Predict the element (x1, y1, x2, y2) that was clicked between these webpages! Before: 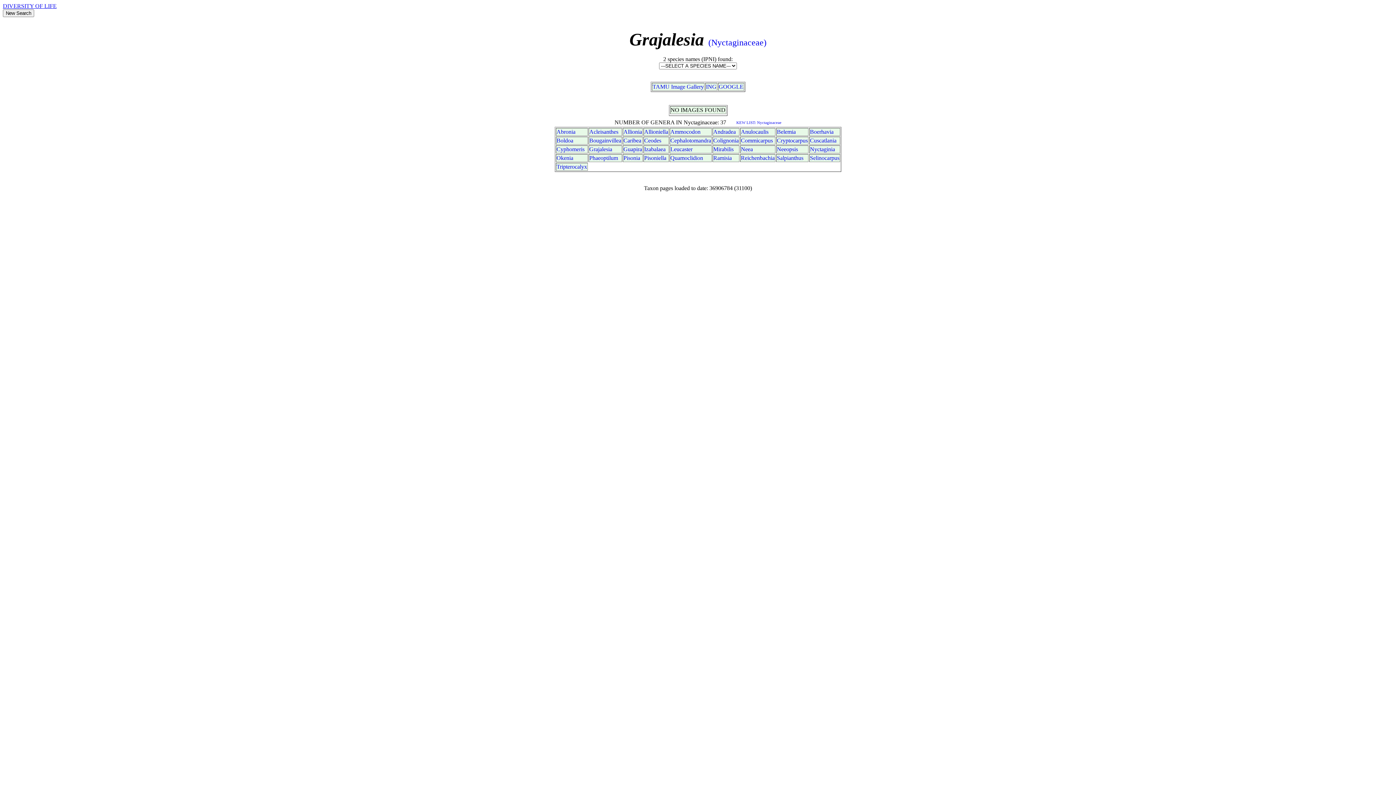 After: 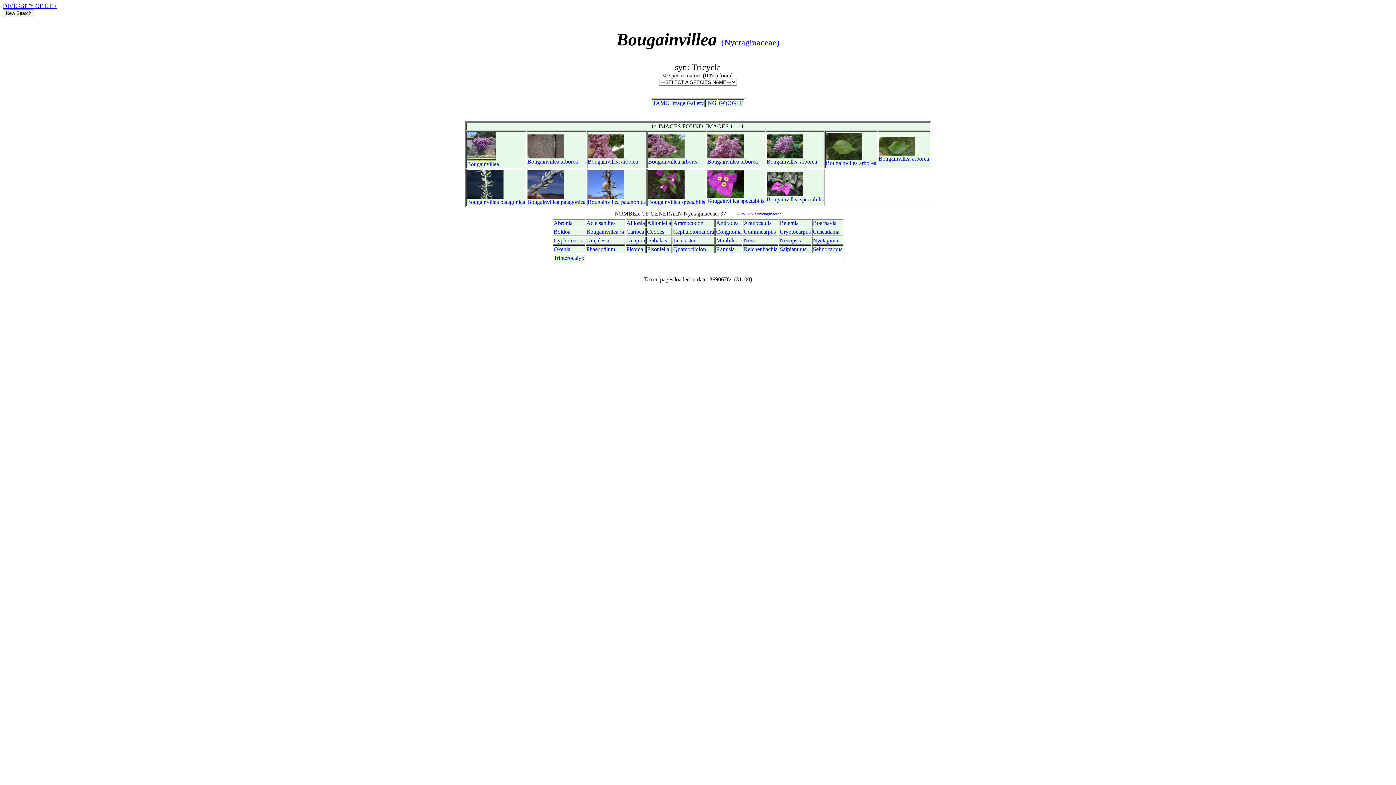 Action: label: Bougainvillea bbox: (589, 137, 621, 143)